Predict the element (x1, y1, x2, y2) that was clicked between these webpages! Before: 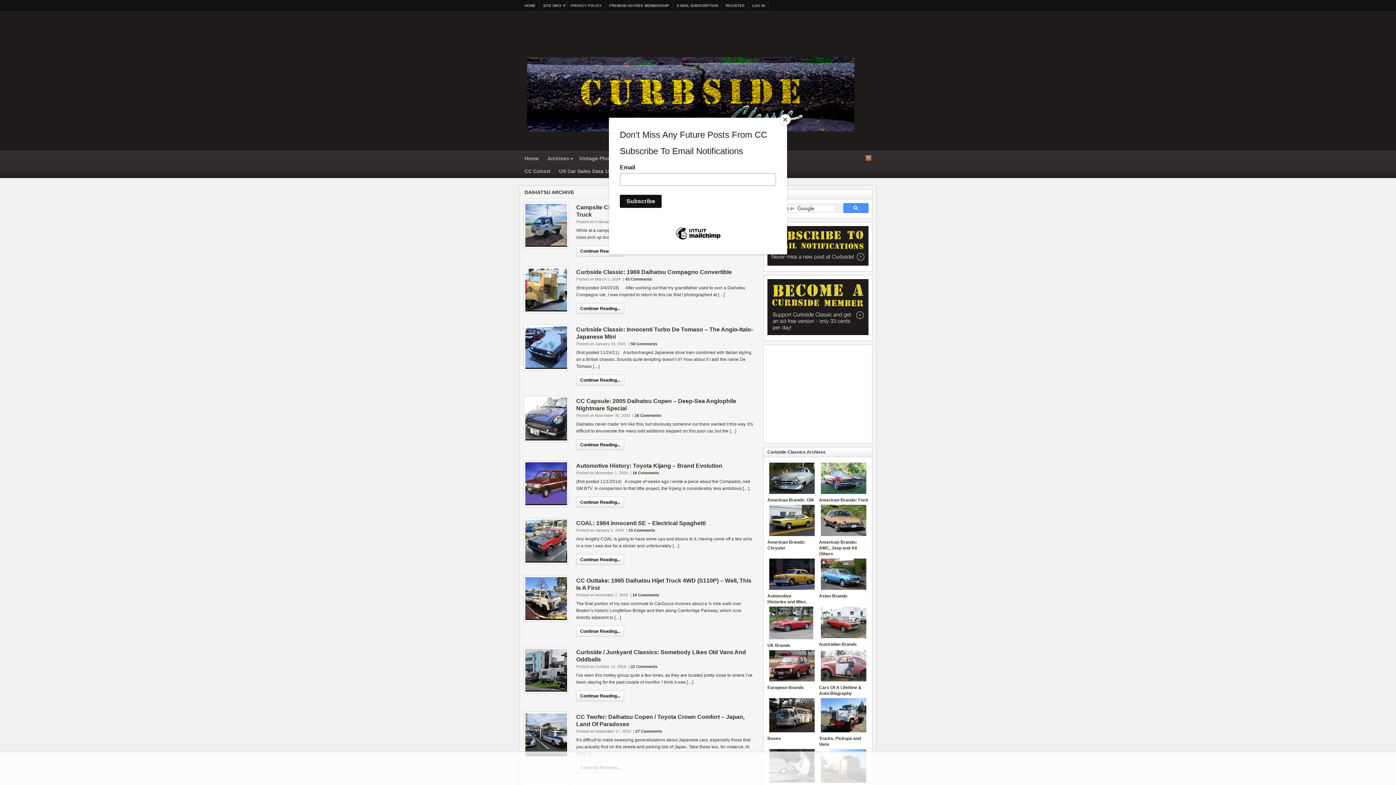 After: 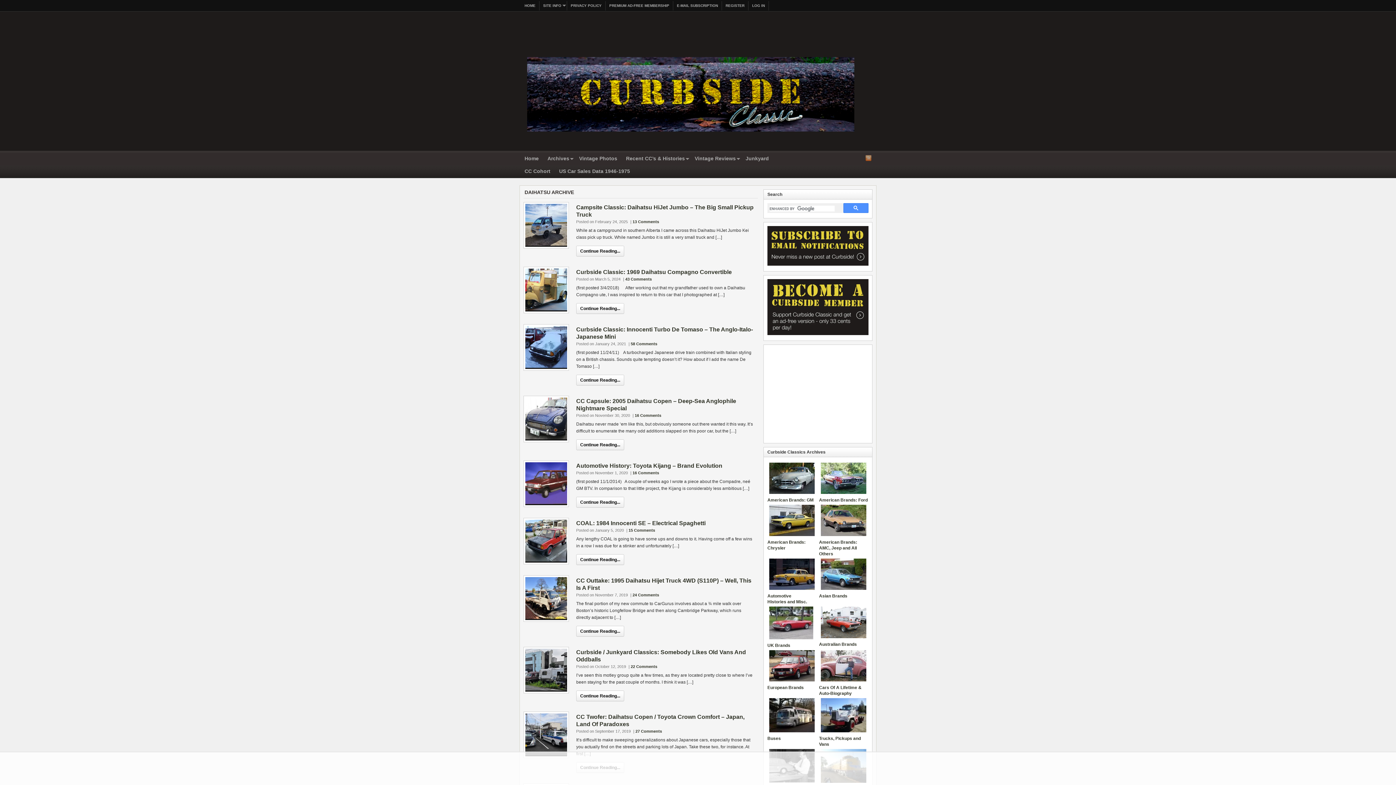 Action: label: Close bbox: (780, 114, 790, 125)